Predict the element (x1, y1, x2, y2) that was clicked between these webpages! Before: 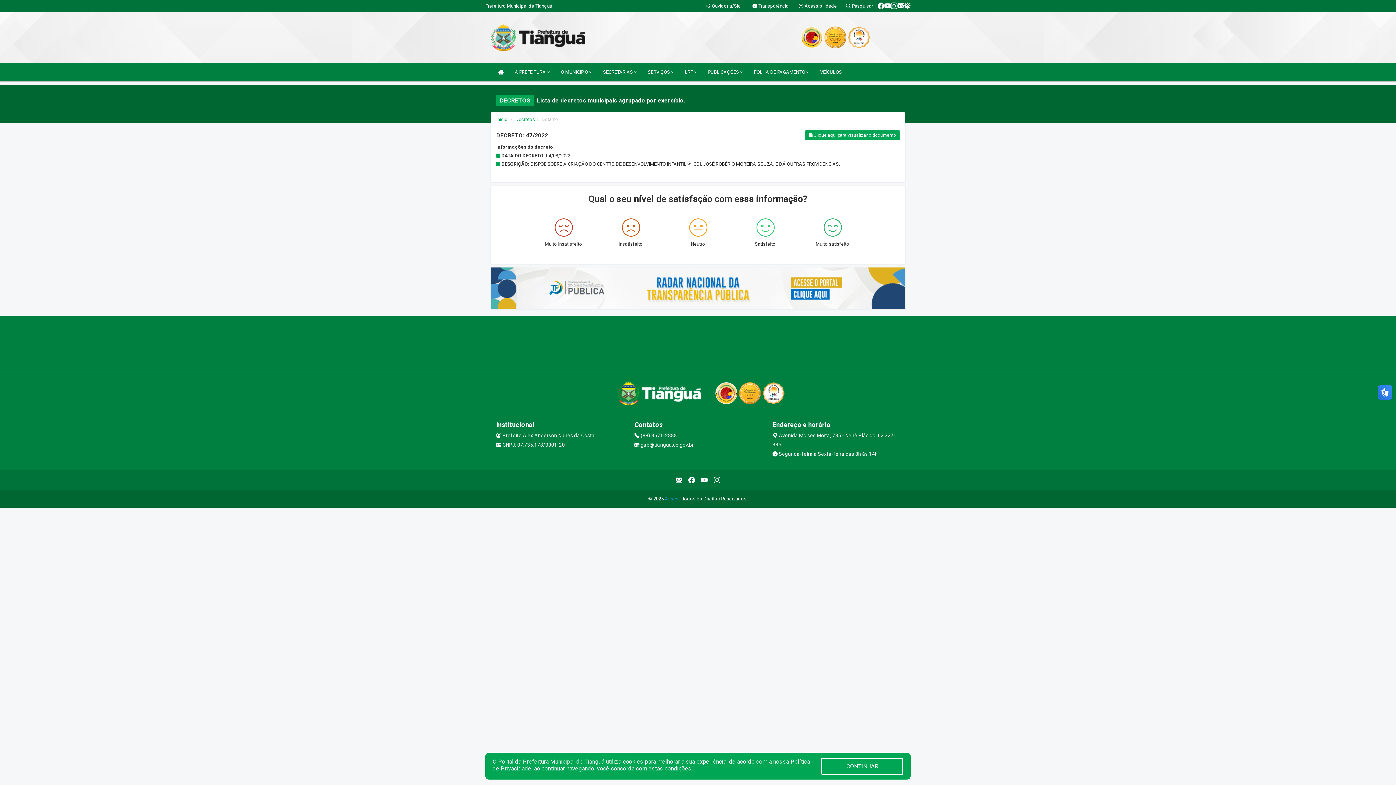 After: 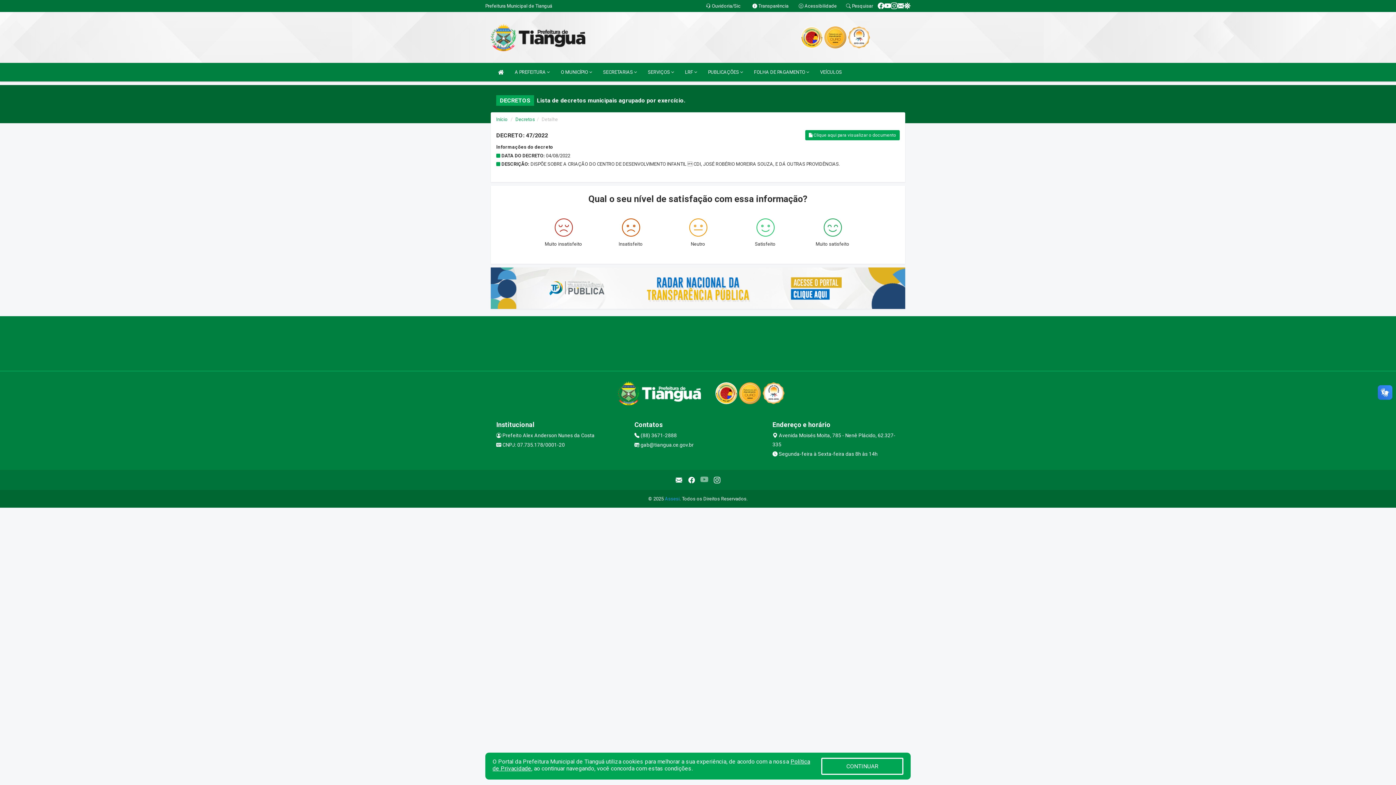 Action: bbox: (698, 473, 710, 486)